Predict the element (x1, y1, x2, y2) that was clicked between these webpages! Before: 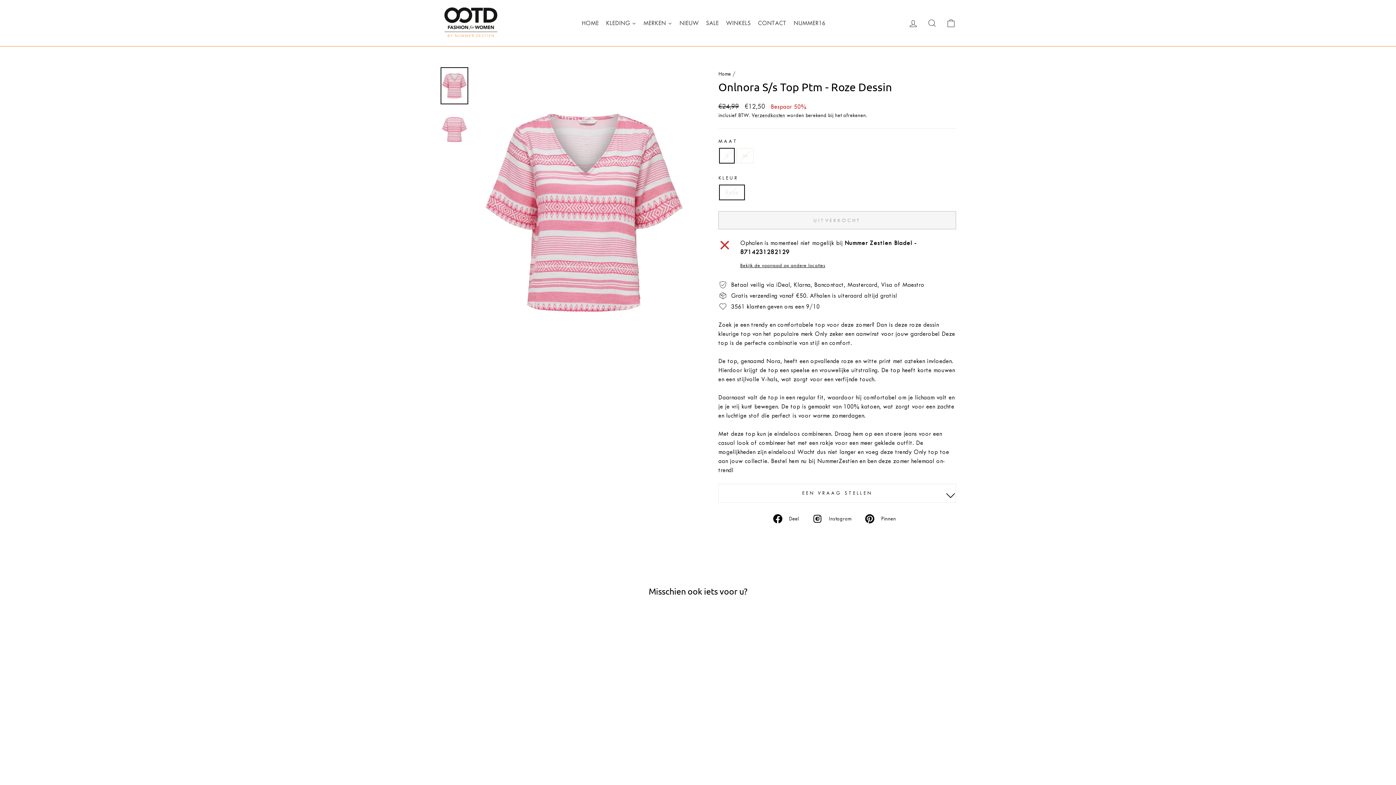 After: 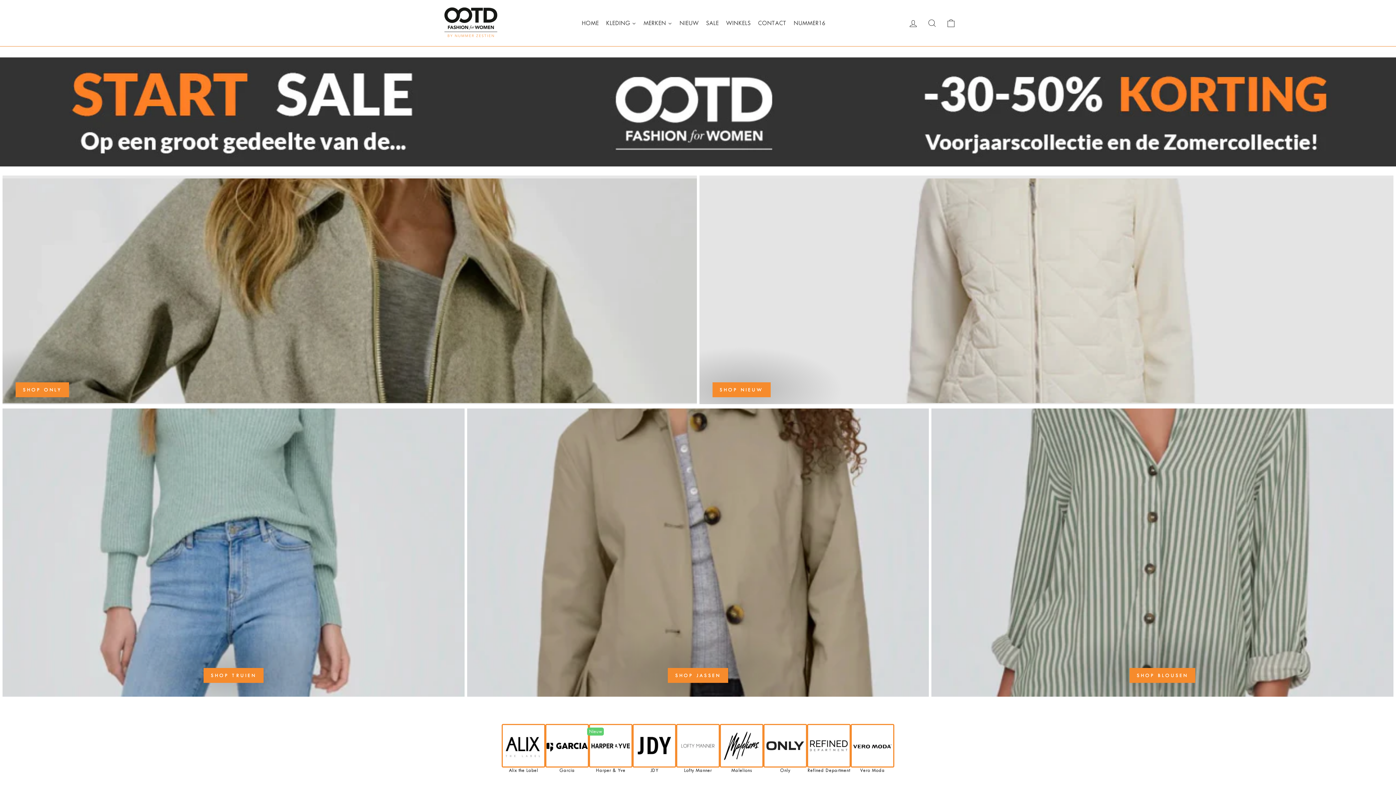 Action: bbox: (718, 71, 731, 77) label: Home